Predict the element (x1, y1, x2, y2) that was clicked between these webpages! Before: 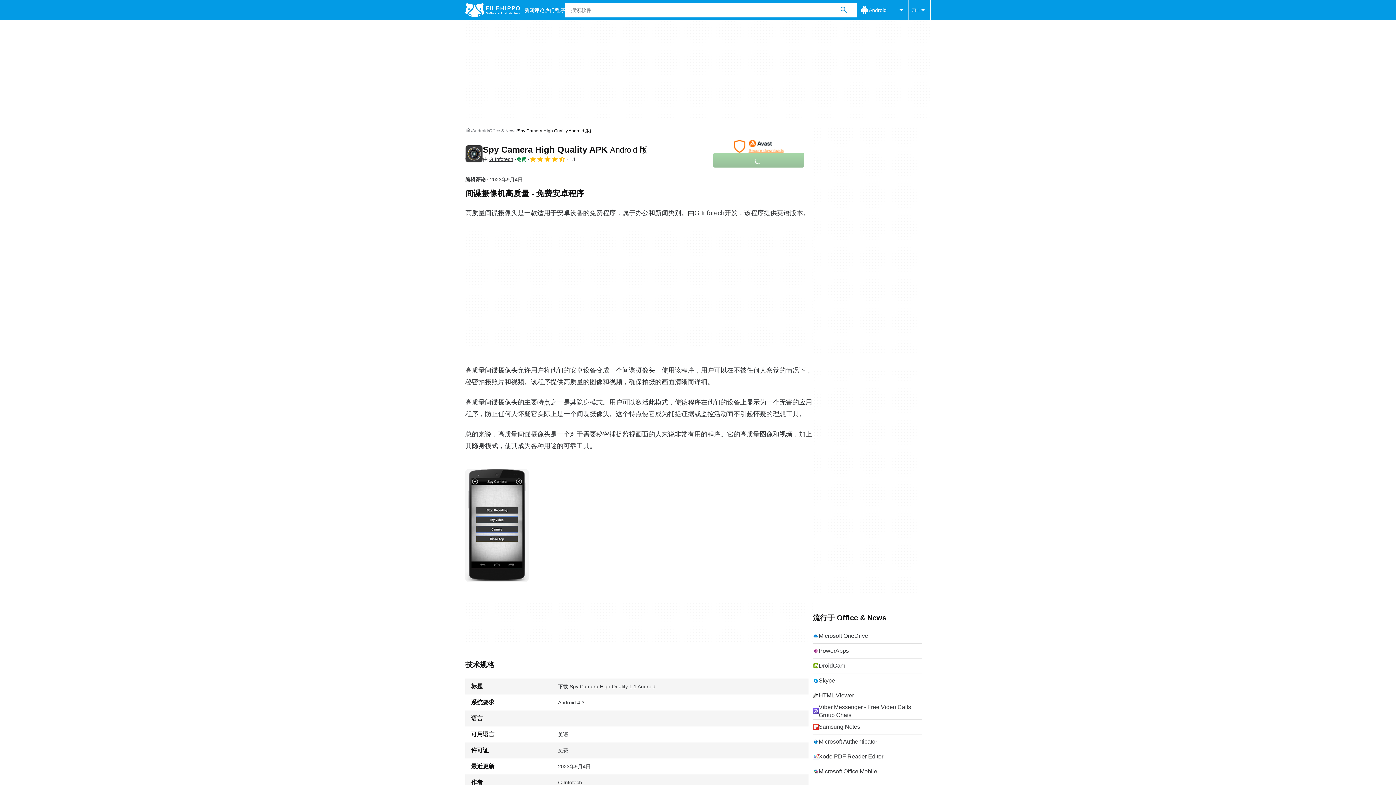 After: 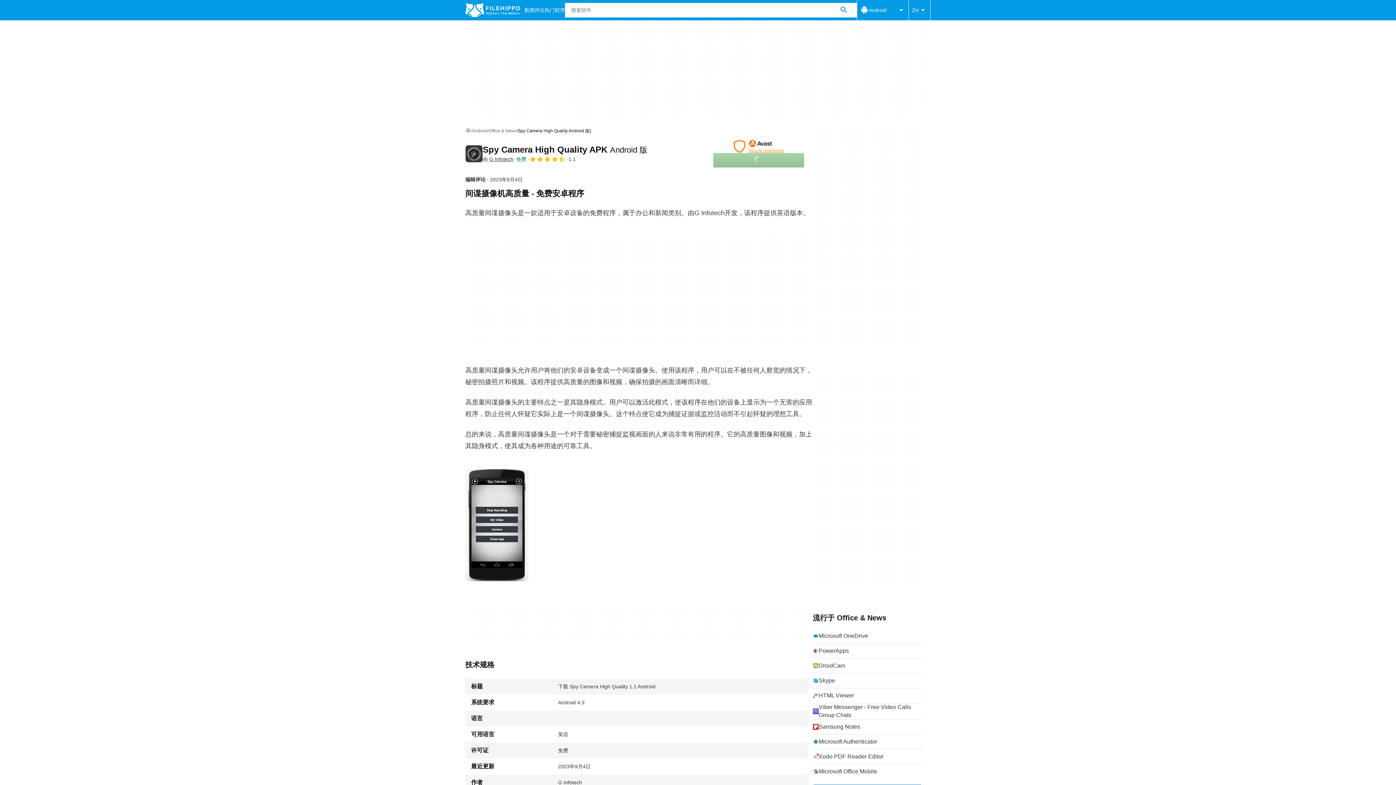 Action: label: 搜索软件 bbox: (836, 2, 851, 17)